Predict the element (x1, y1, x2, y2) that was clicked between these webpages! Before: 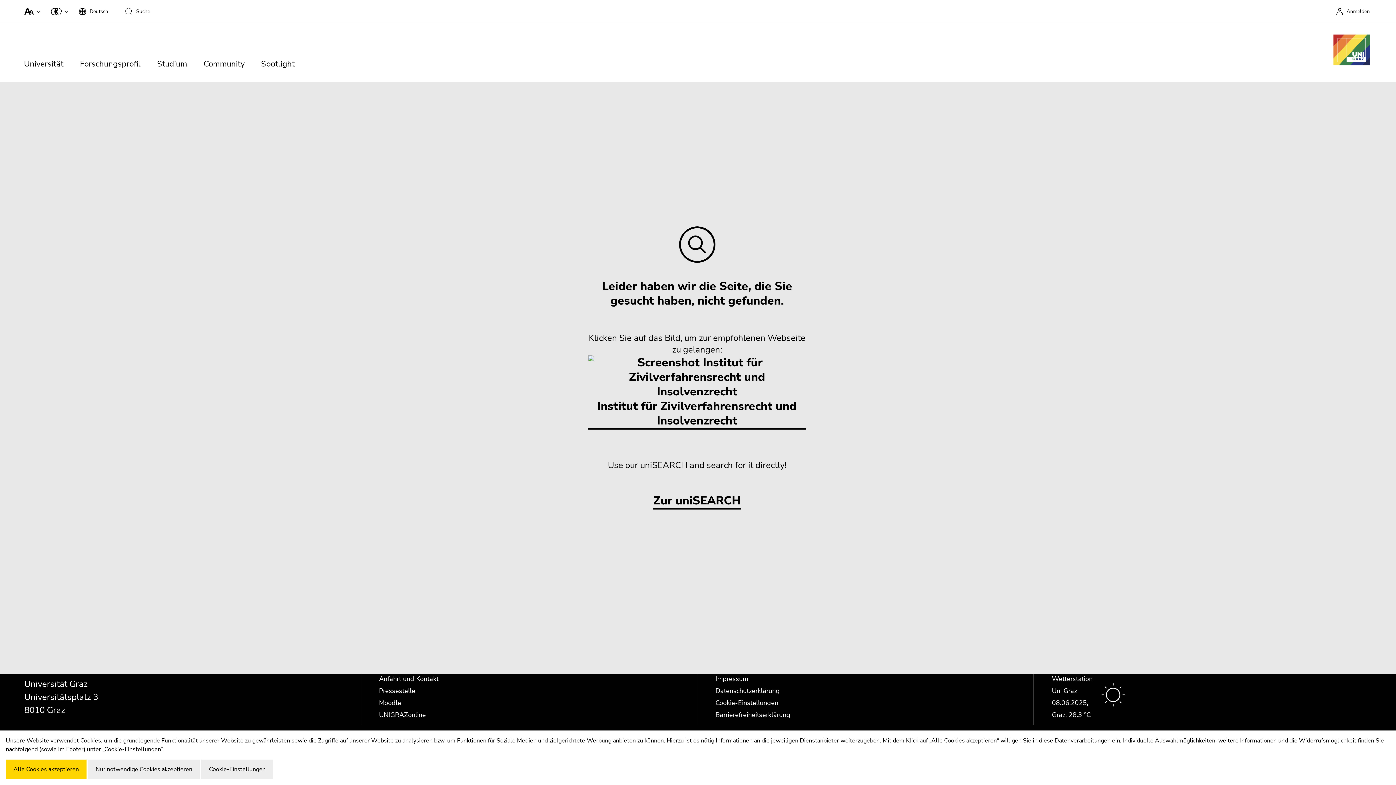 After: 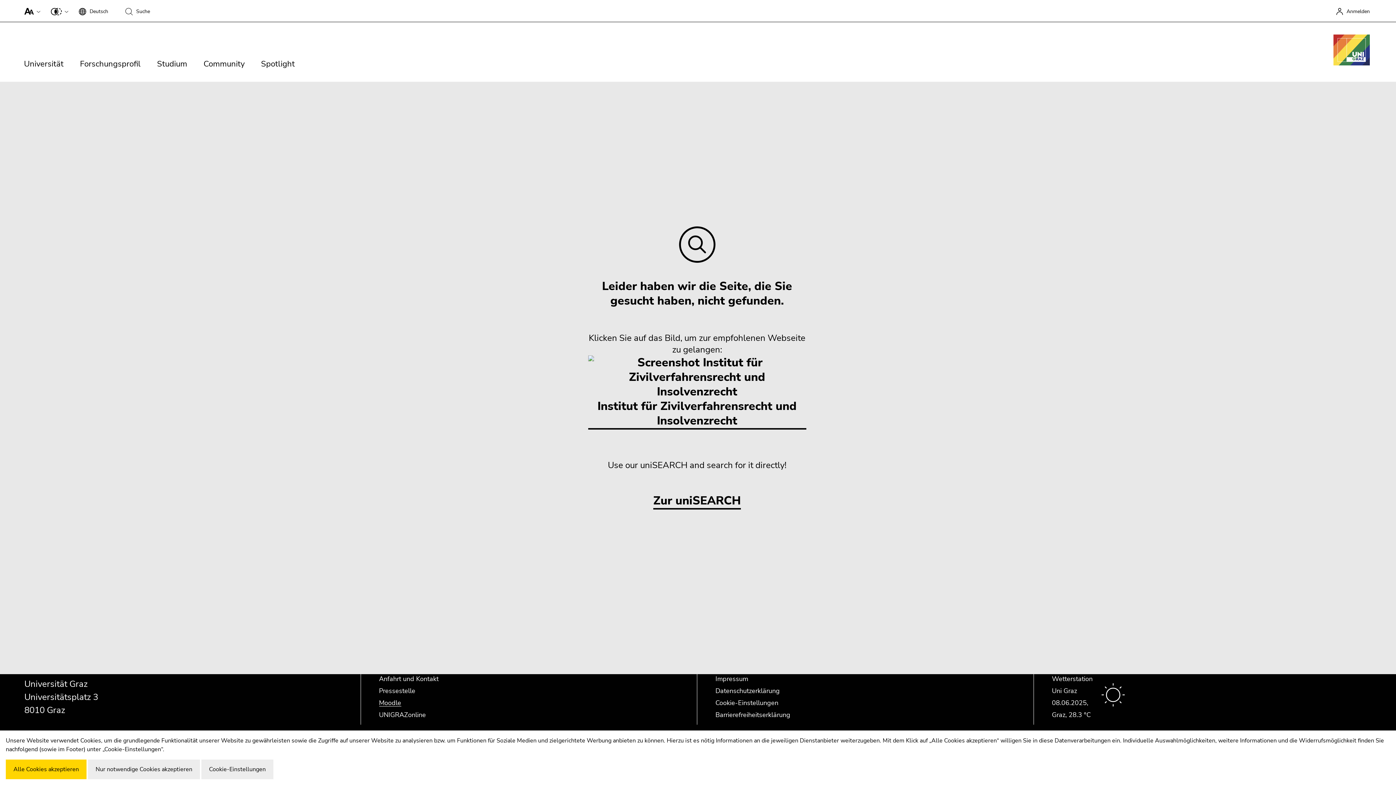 Action: label: Moodle bbox: (379, 698, 401, 707)